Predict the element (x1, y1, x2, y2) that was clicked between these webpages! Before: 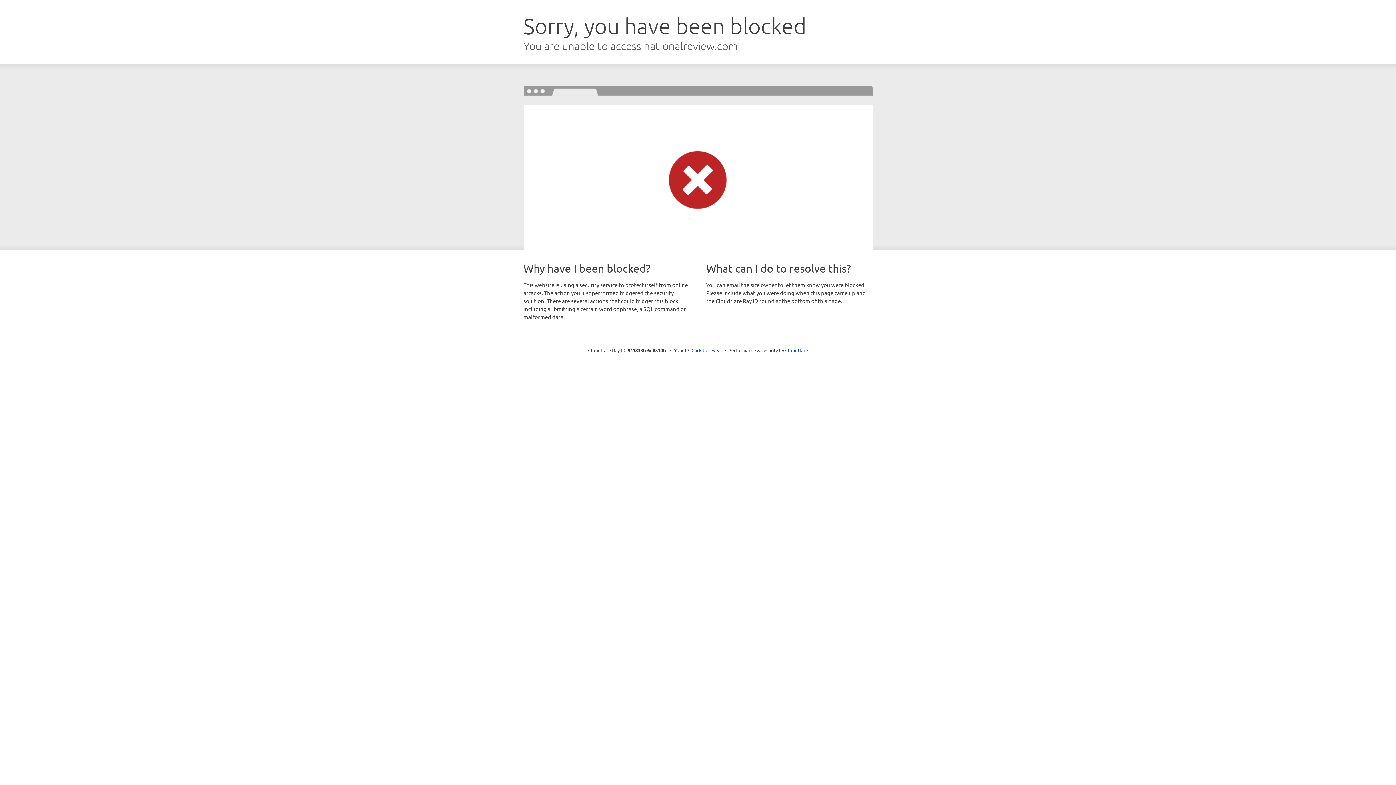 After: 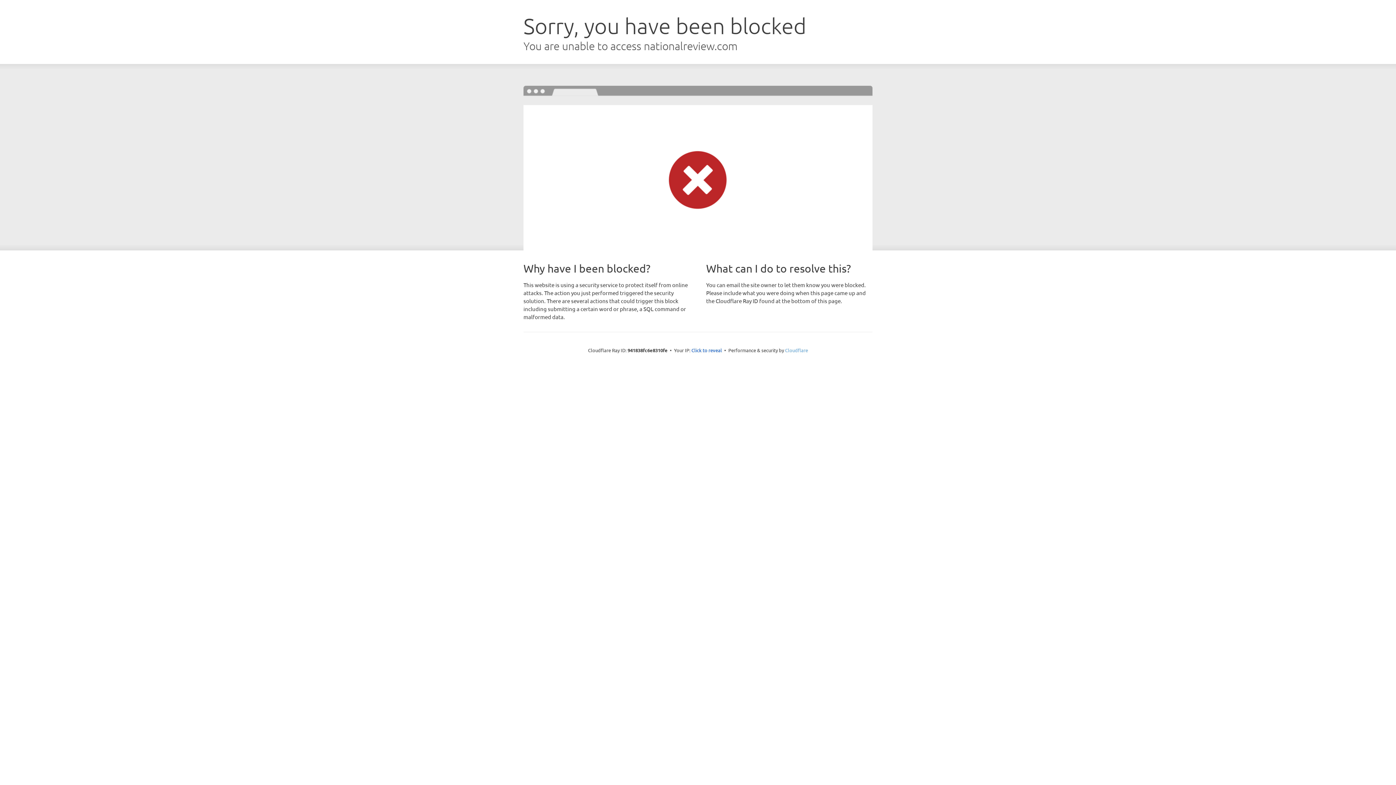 Action: bbox: (785, 347, 808, 353) label: Cloudflare